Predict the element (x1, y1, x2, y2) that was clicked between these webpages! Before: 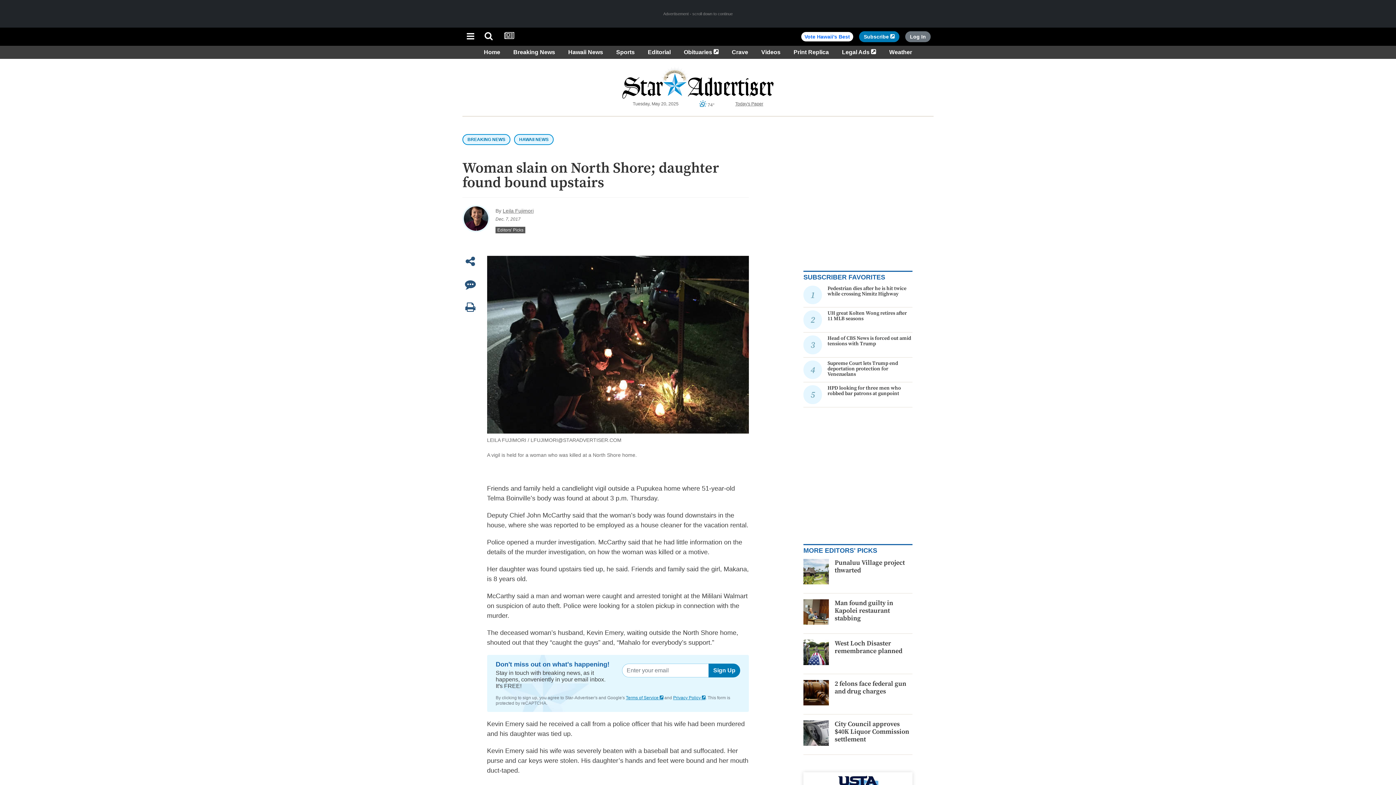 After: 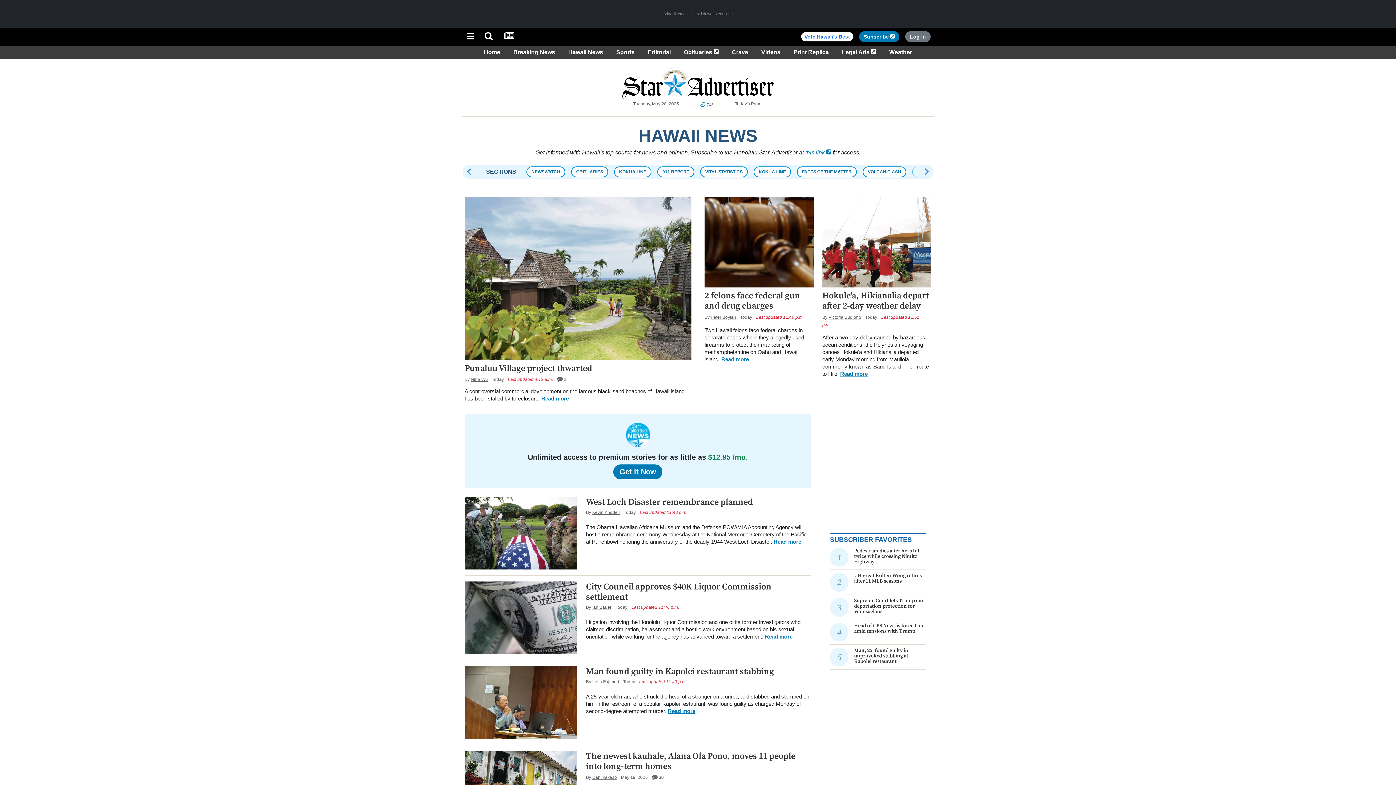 Action: label: Hawaii News bbox: (565, 49, 606, 55)